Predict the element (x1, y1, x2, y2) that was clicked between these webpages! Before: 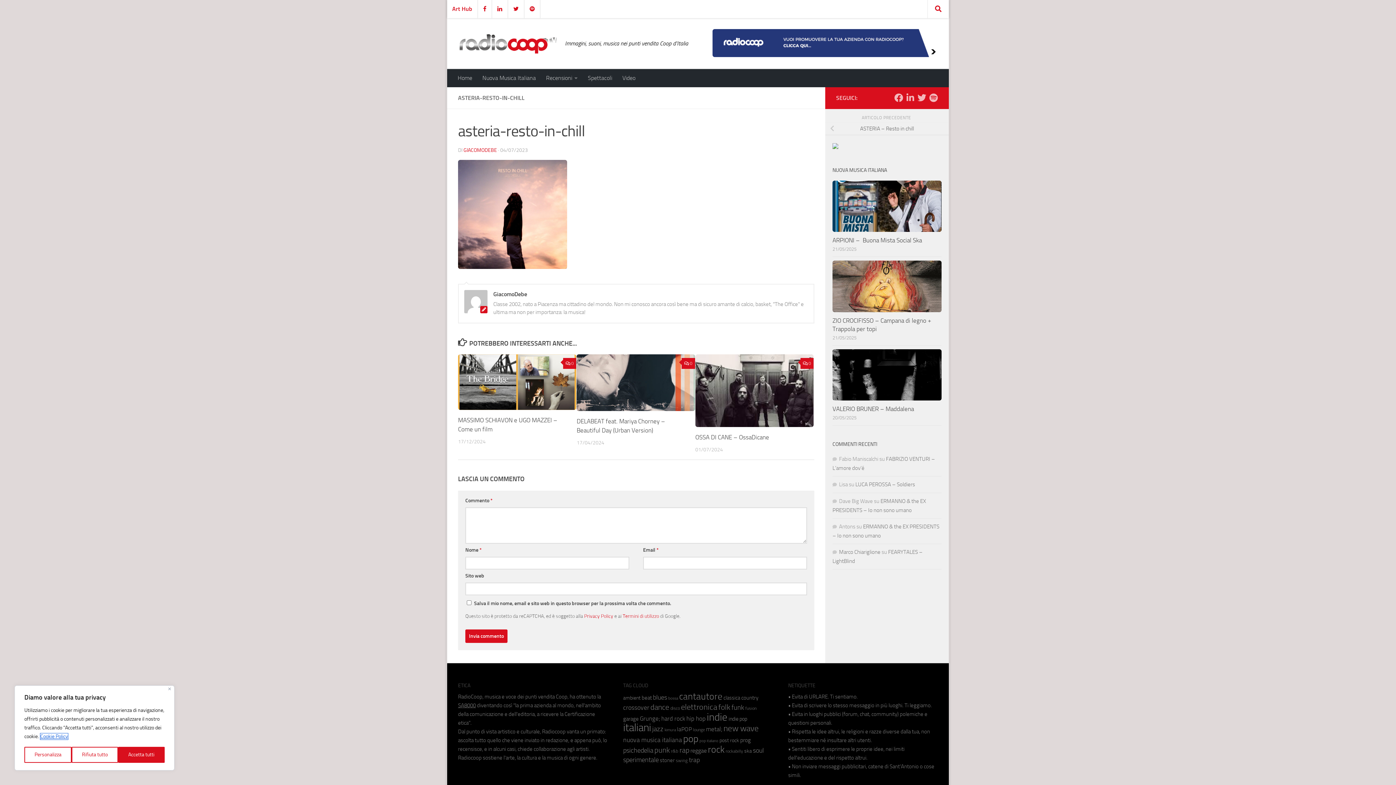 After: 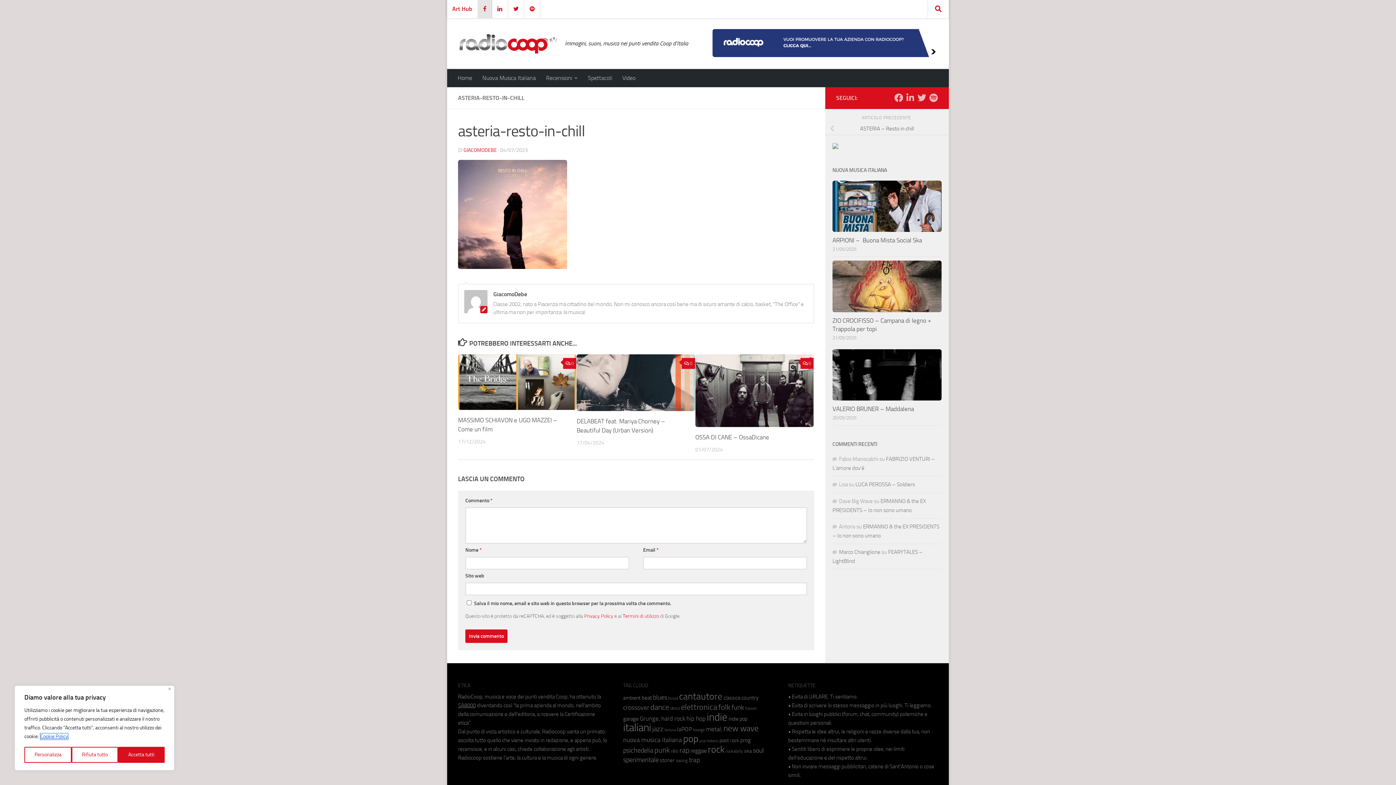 Action: bbox: (478, 0, 492, 18)